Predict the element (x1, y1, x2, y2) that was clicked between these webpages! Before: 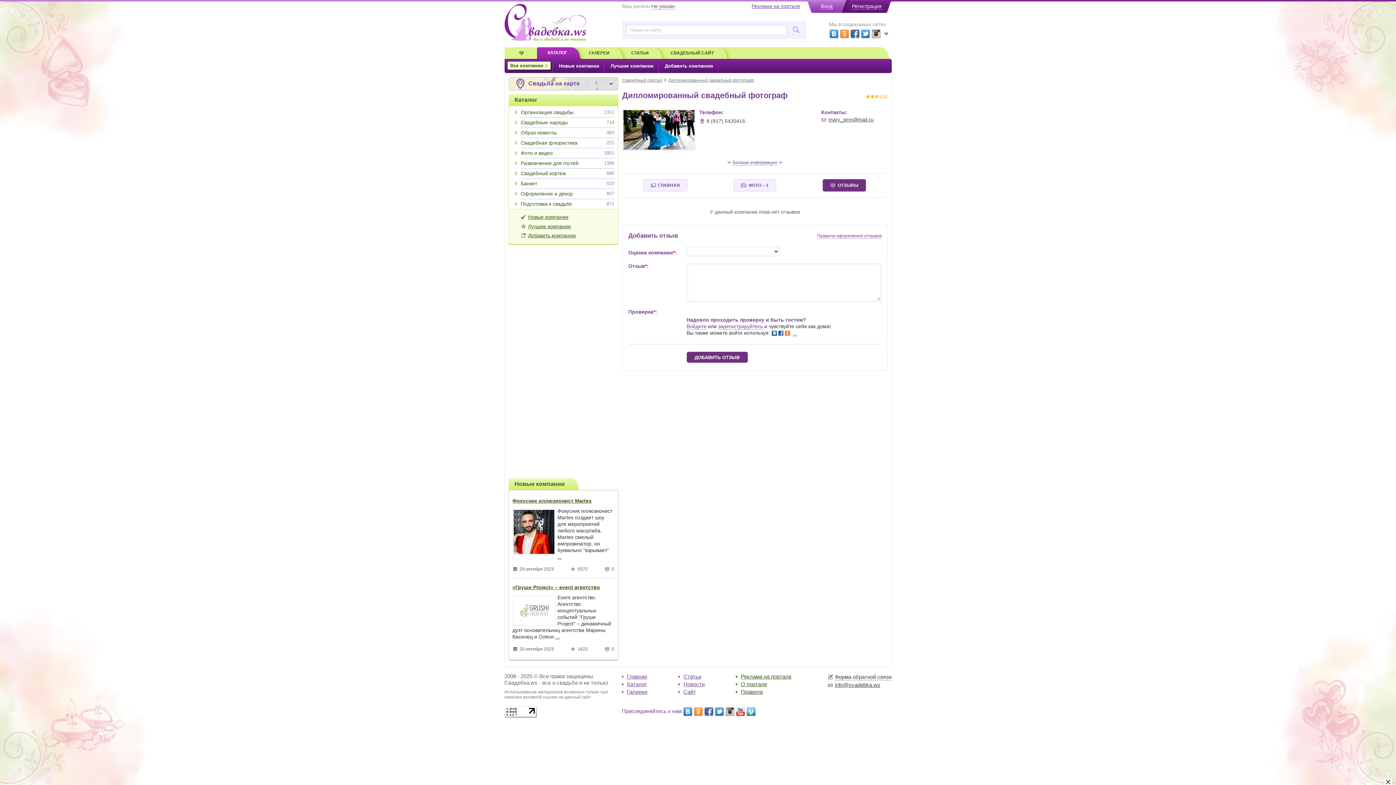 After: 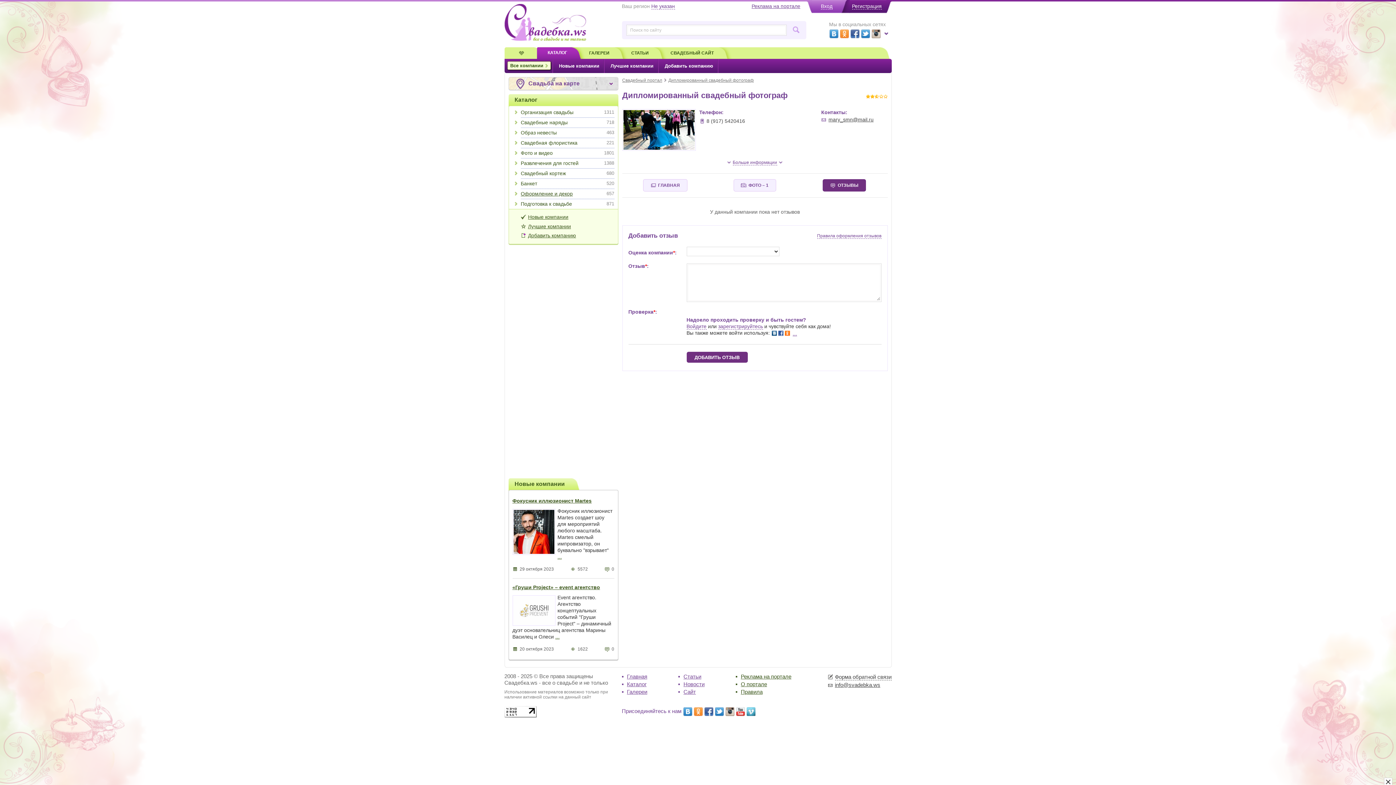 Action: label: 657
Оформление и декор bbox: (514, 189, 614, 198)